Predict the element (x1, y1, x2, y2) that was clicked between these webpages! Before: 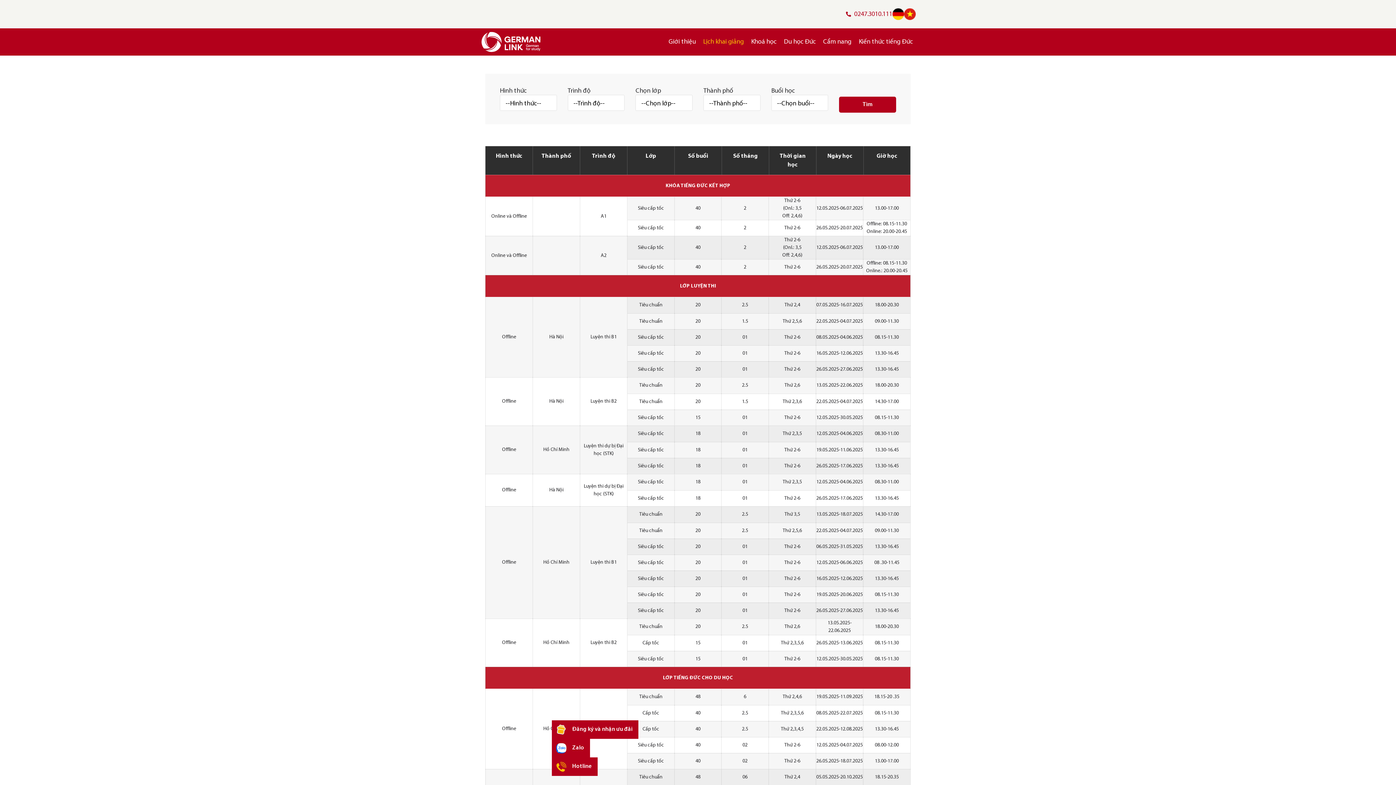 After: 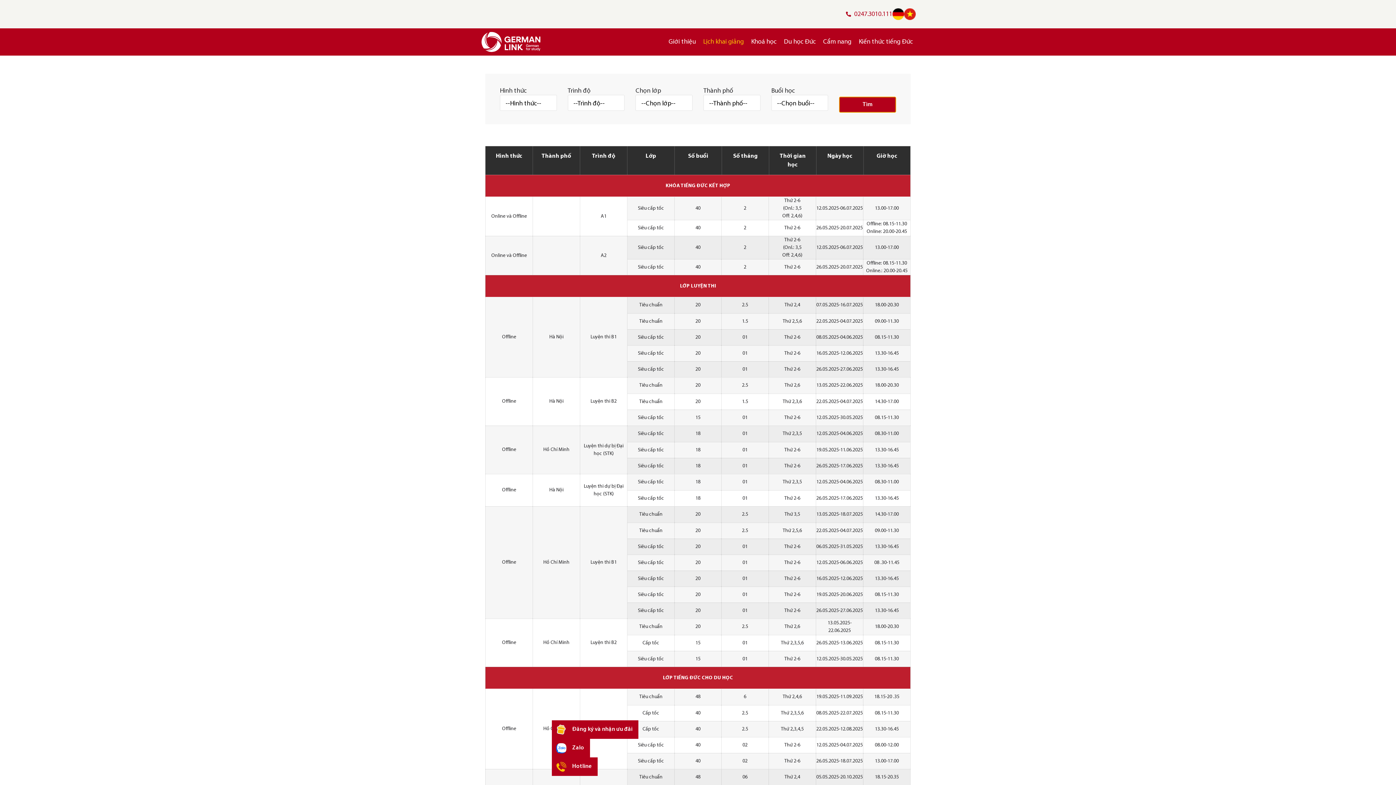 Action: label: Tìm bbox: (839, 96, 896, 112)